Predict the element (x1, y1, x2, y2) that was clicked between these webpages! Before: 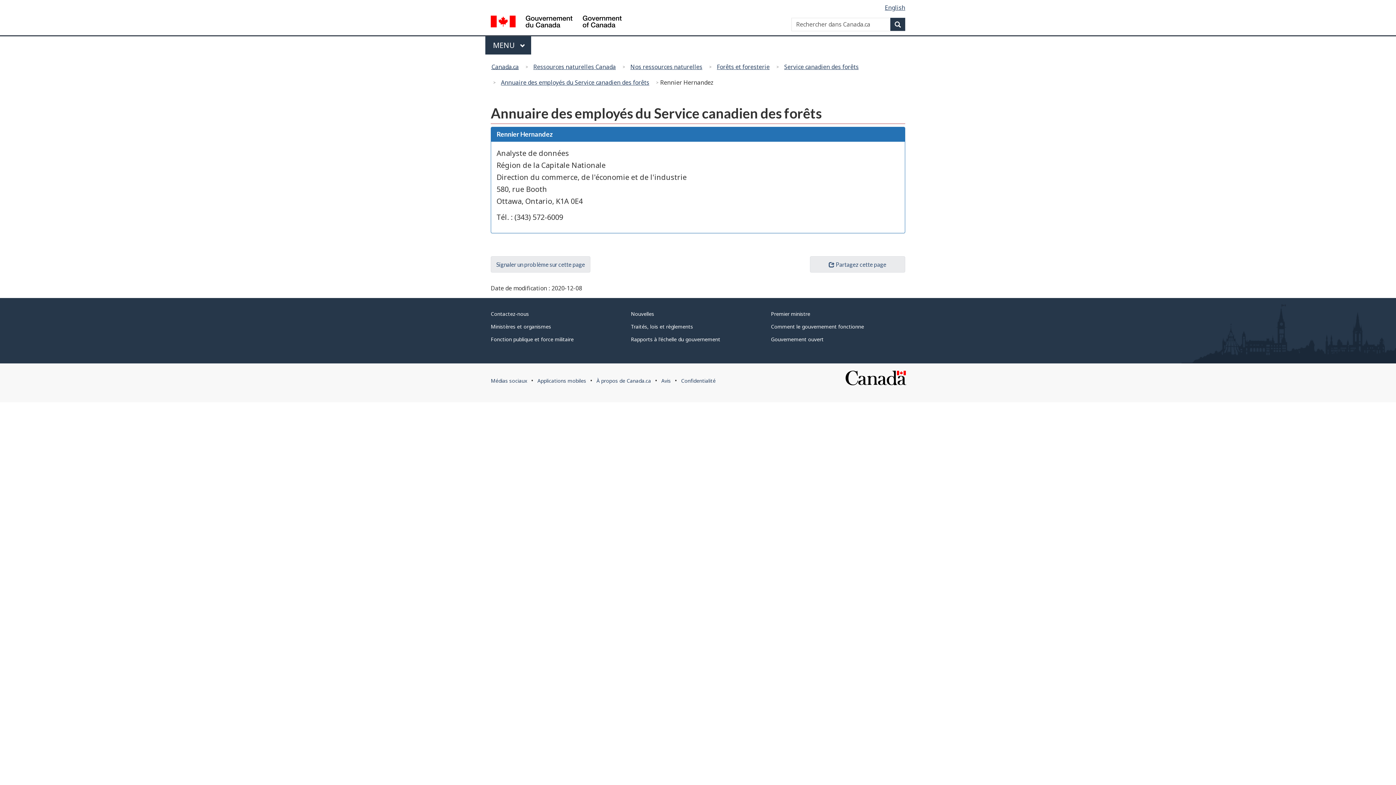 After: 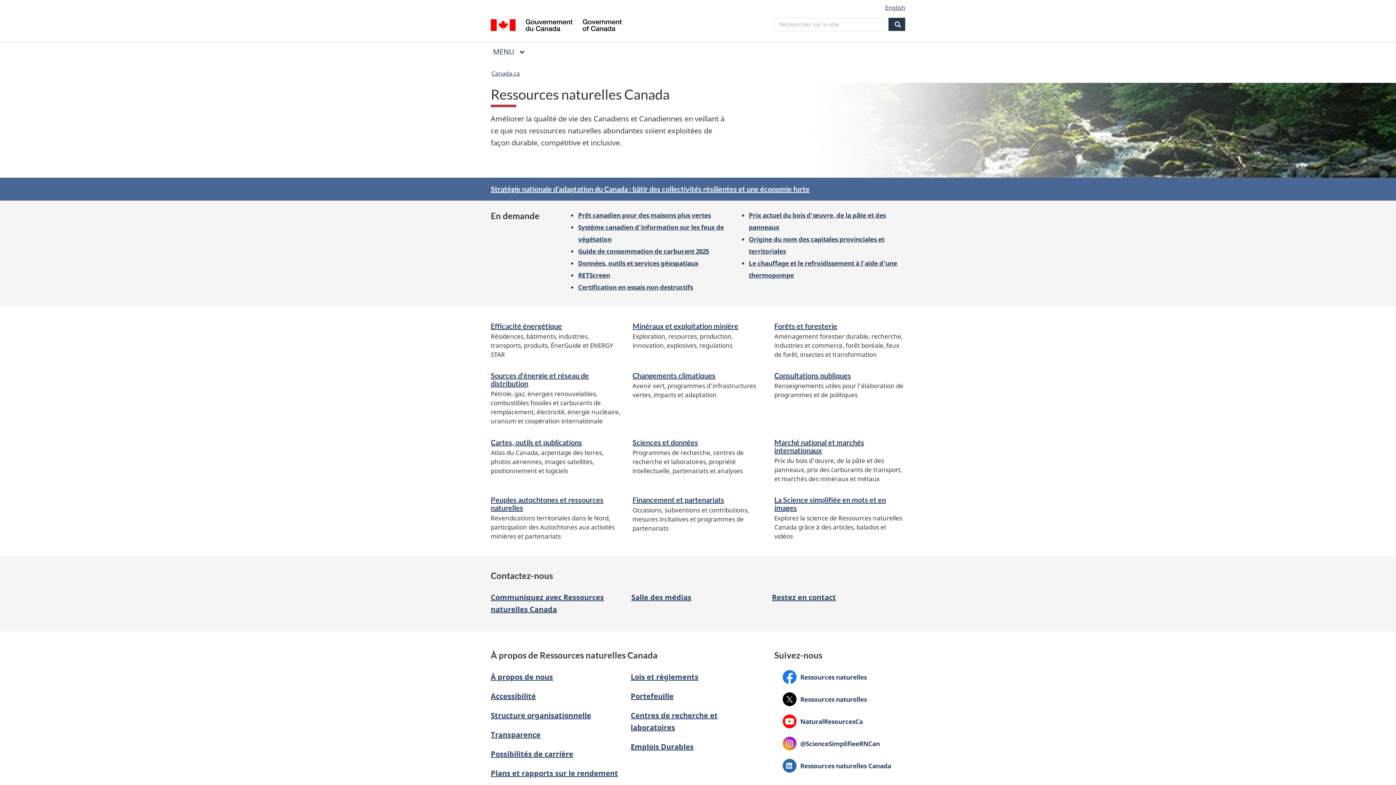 Action: label: Ressources naturelles Canada bbox: (529, 61, 619, 72)